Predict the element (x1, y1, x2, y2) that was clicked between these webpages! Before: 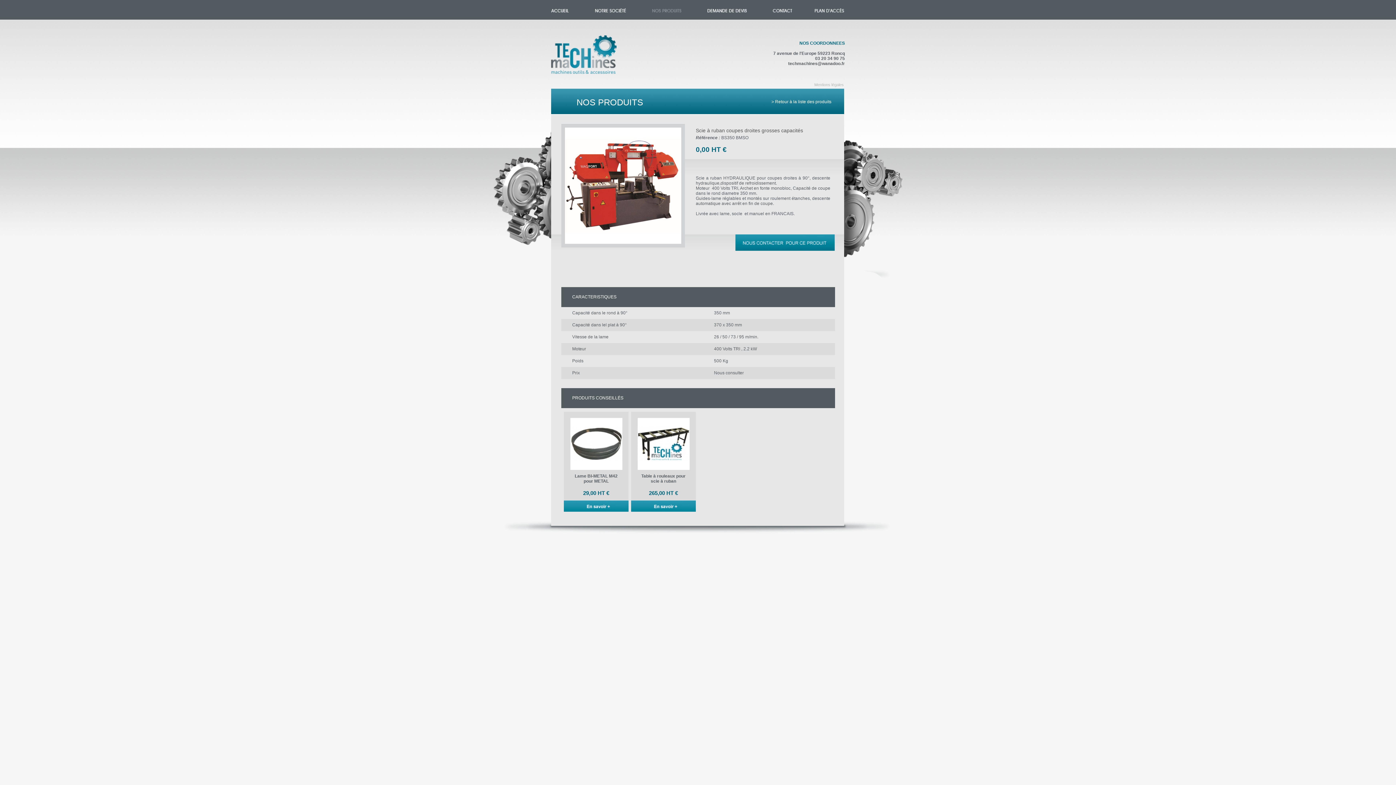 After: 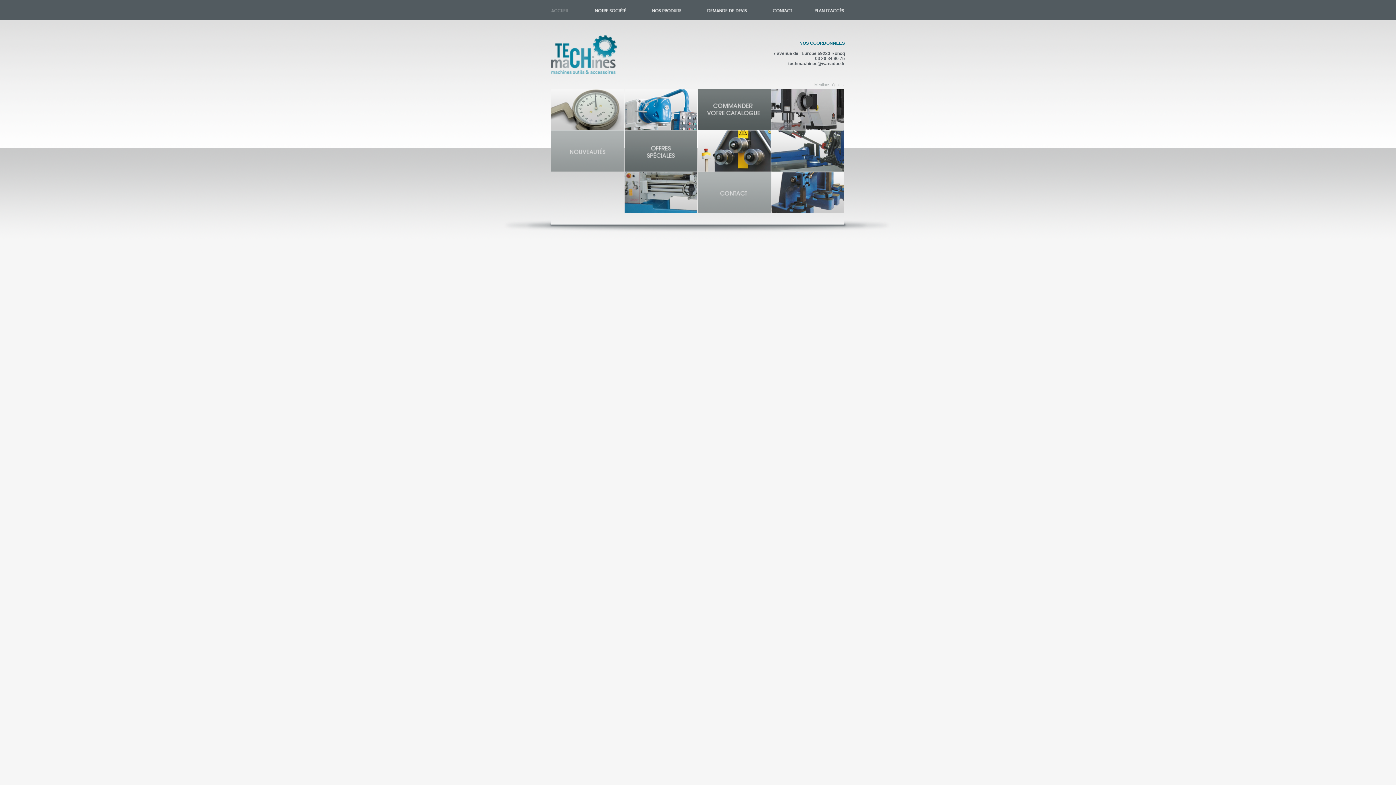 Action: label: Accueil bbox: (551, 7, 569, 12)